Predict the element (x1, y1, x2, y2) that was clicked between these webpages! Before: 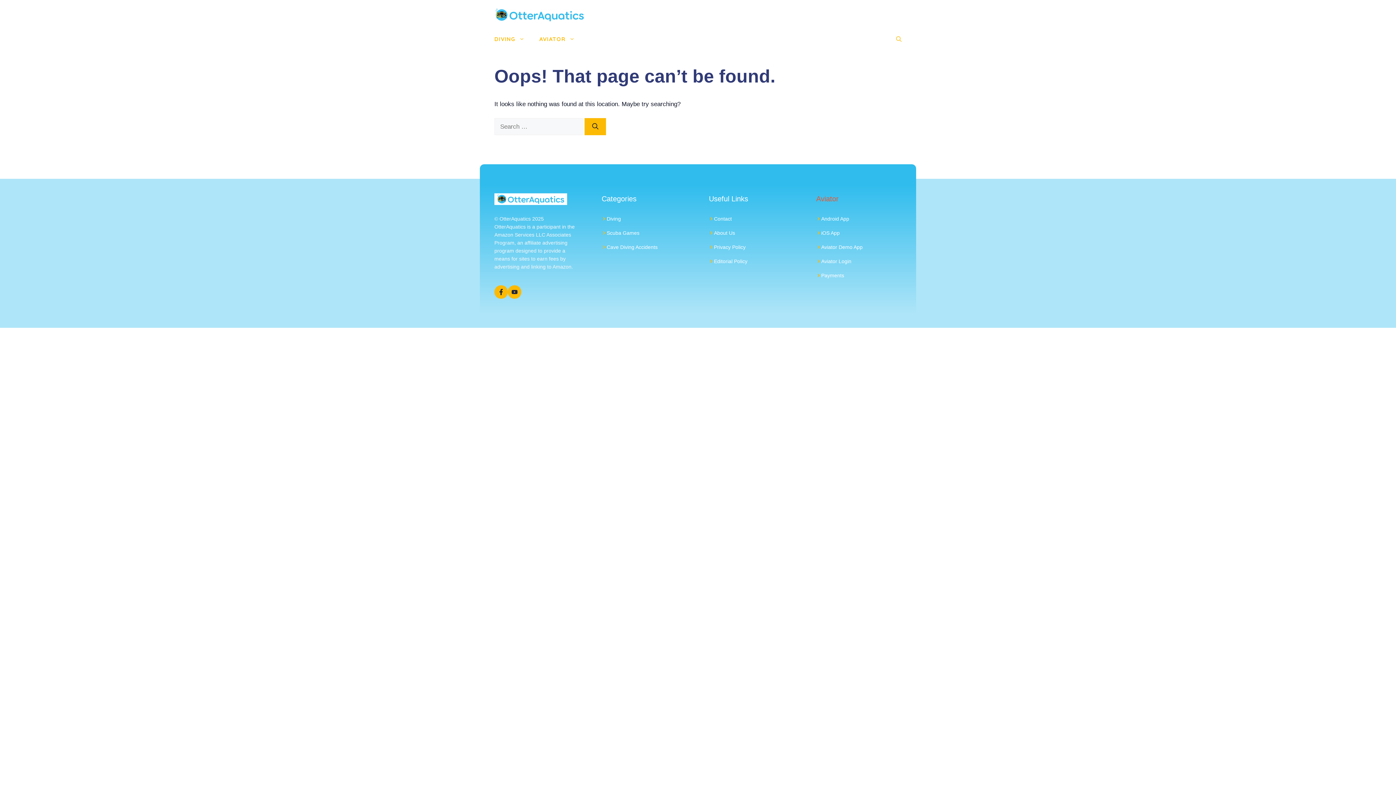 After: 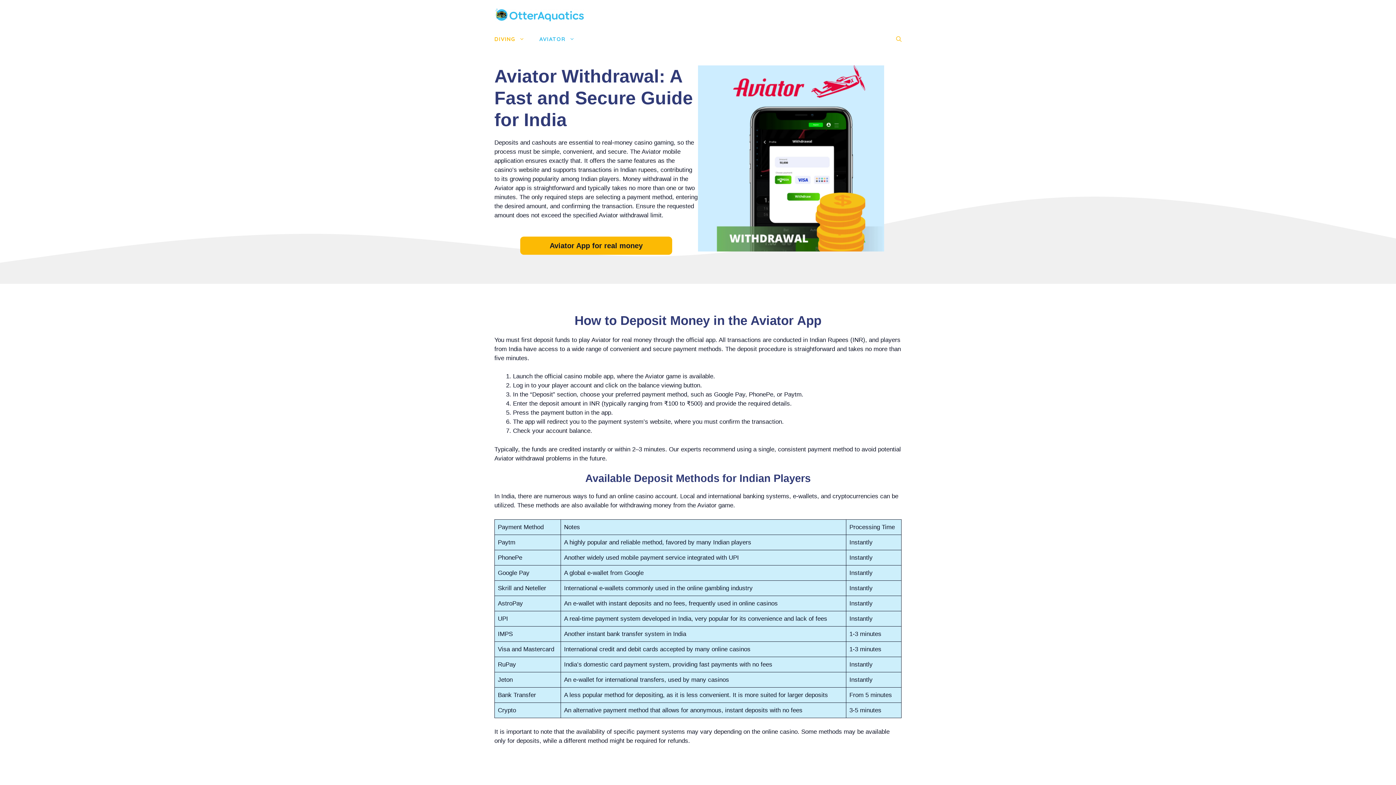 Action: bbox: (821, 272, 844, 278) label: Payments